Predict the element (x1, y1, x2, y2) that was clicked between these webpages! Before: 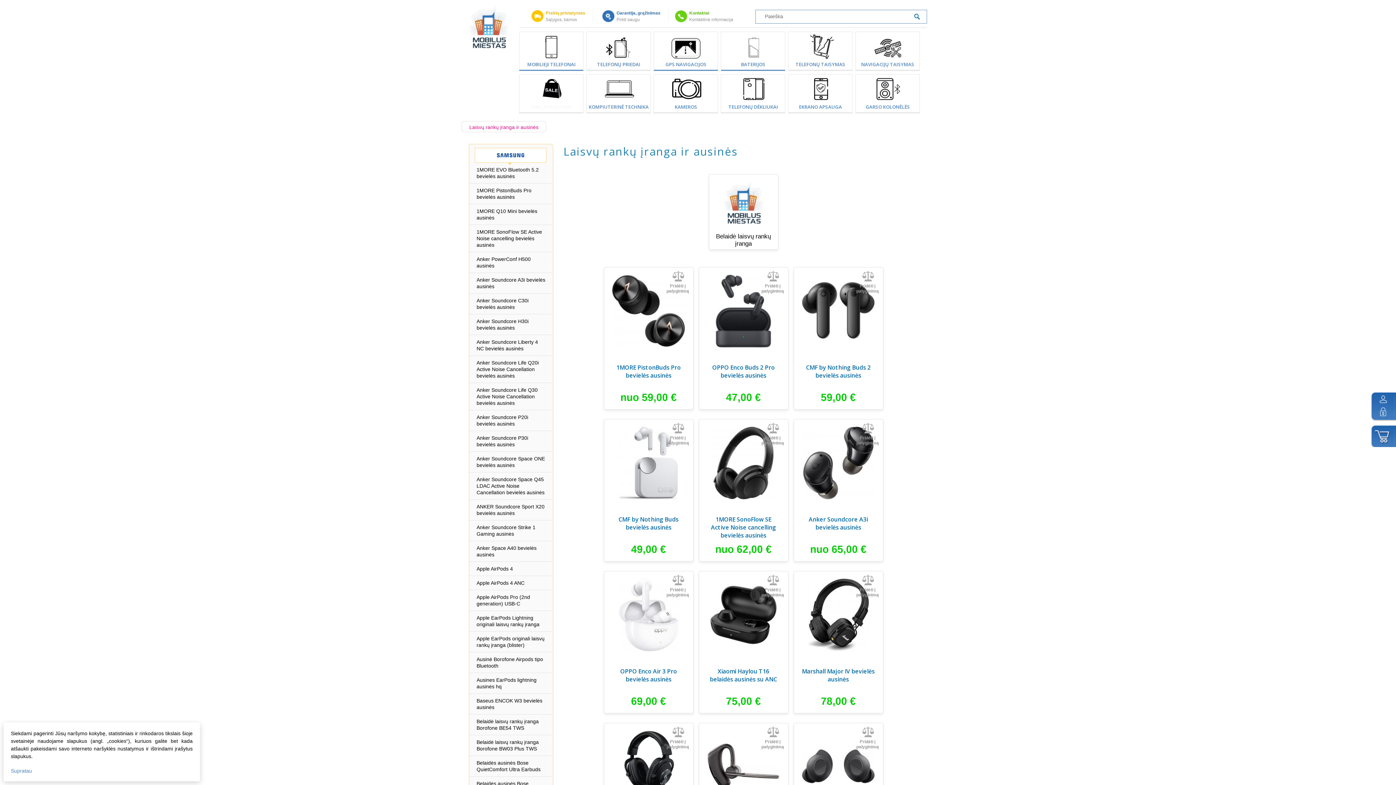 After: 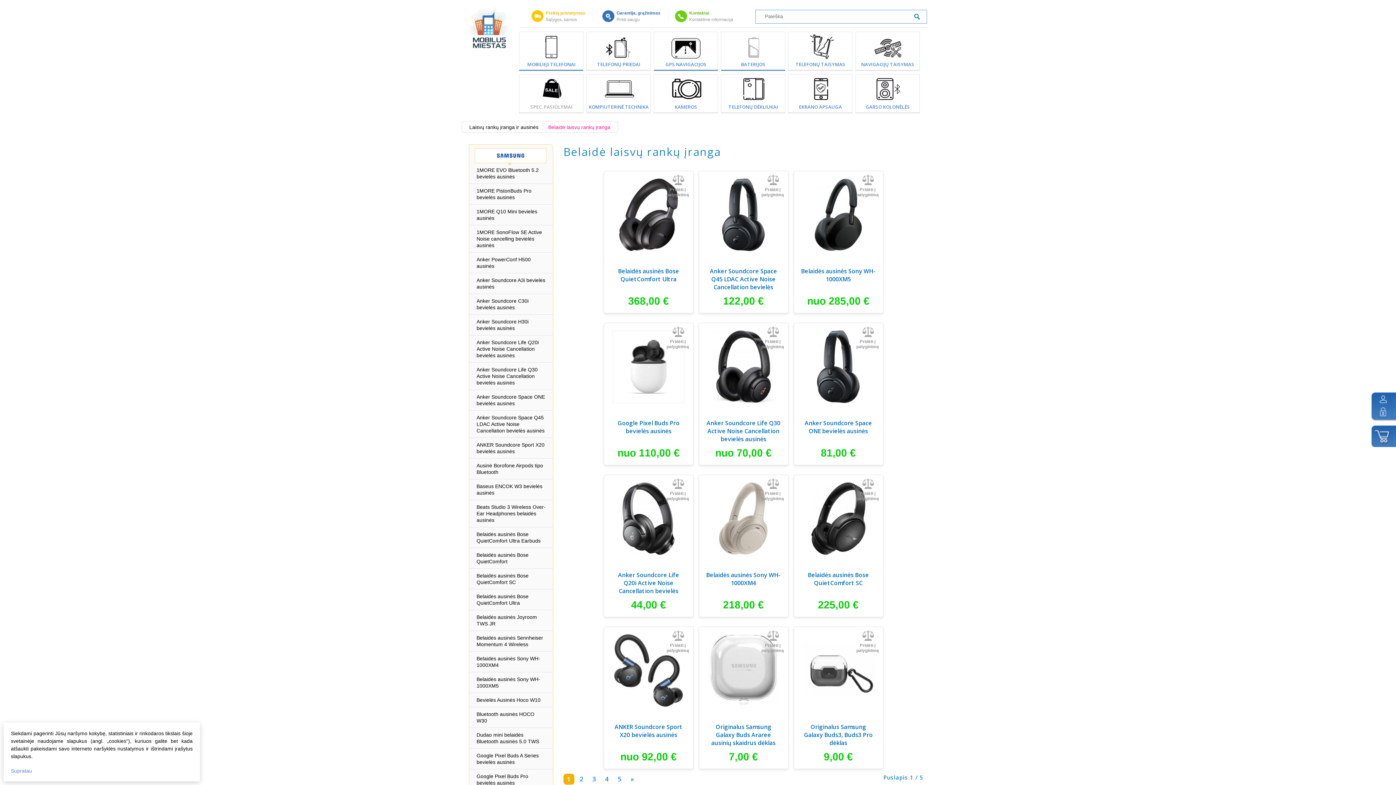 Action: label: Belaidė laisvų rankų įranga bbox: (710, 175, 776, 247)